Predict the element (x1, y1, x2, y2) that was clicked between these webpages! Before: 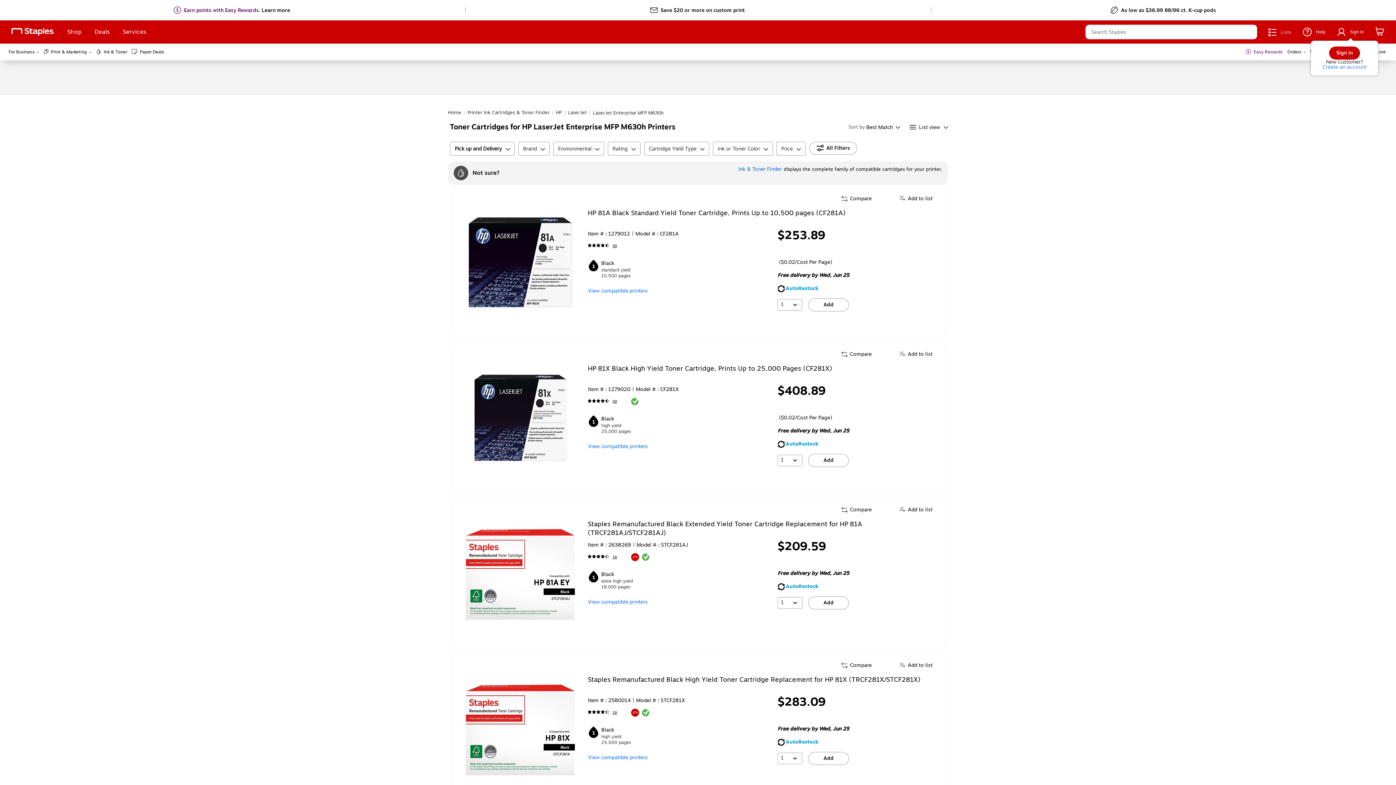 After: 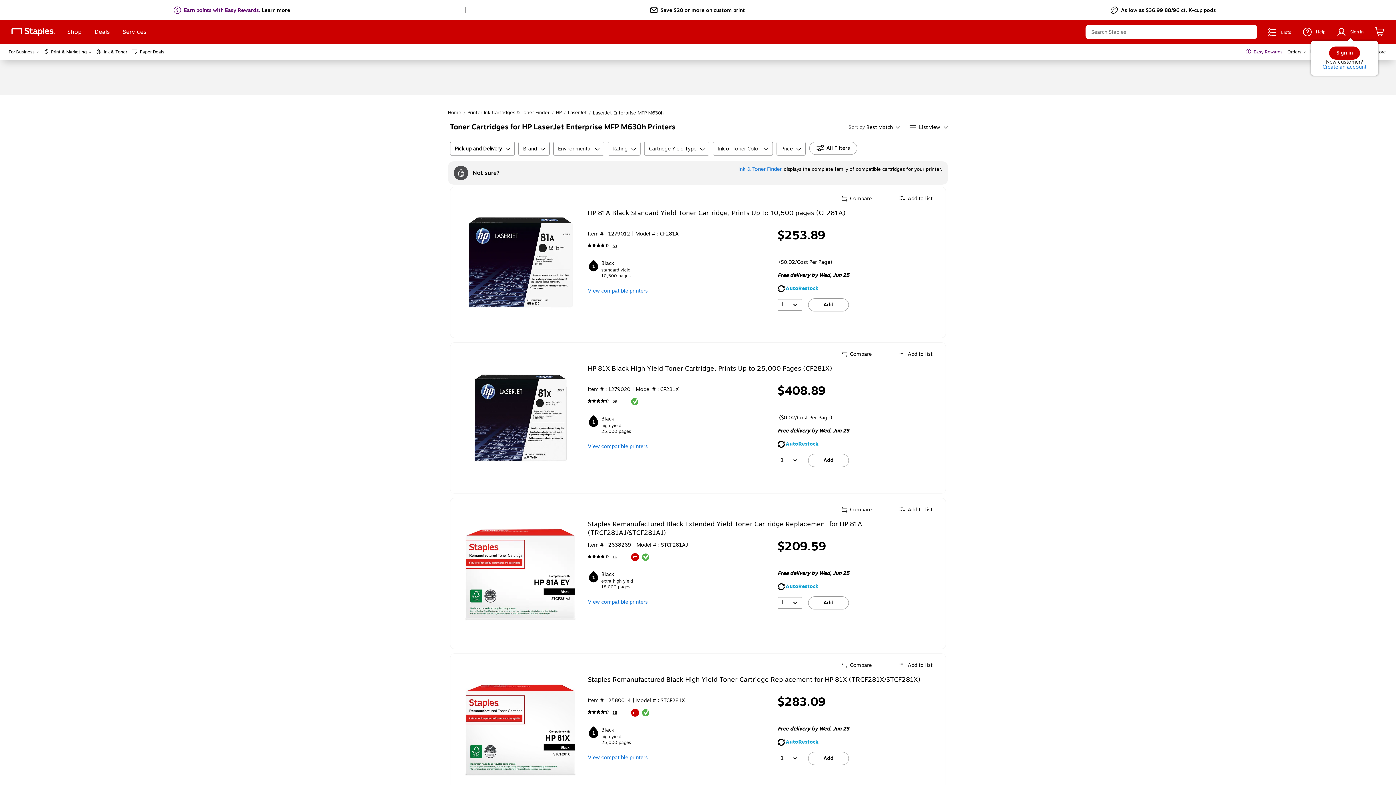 Action: bbox: (1247, 28, 1254, 35) label: search